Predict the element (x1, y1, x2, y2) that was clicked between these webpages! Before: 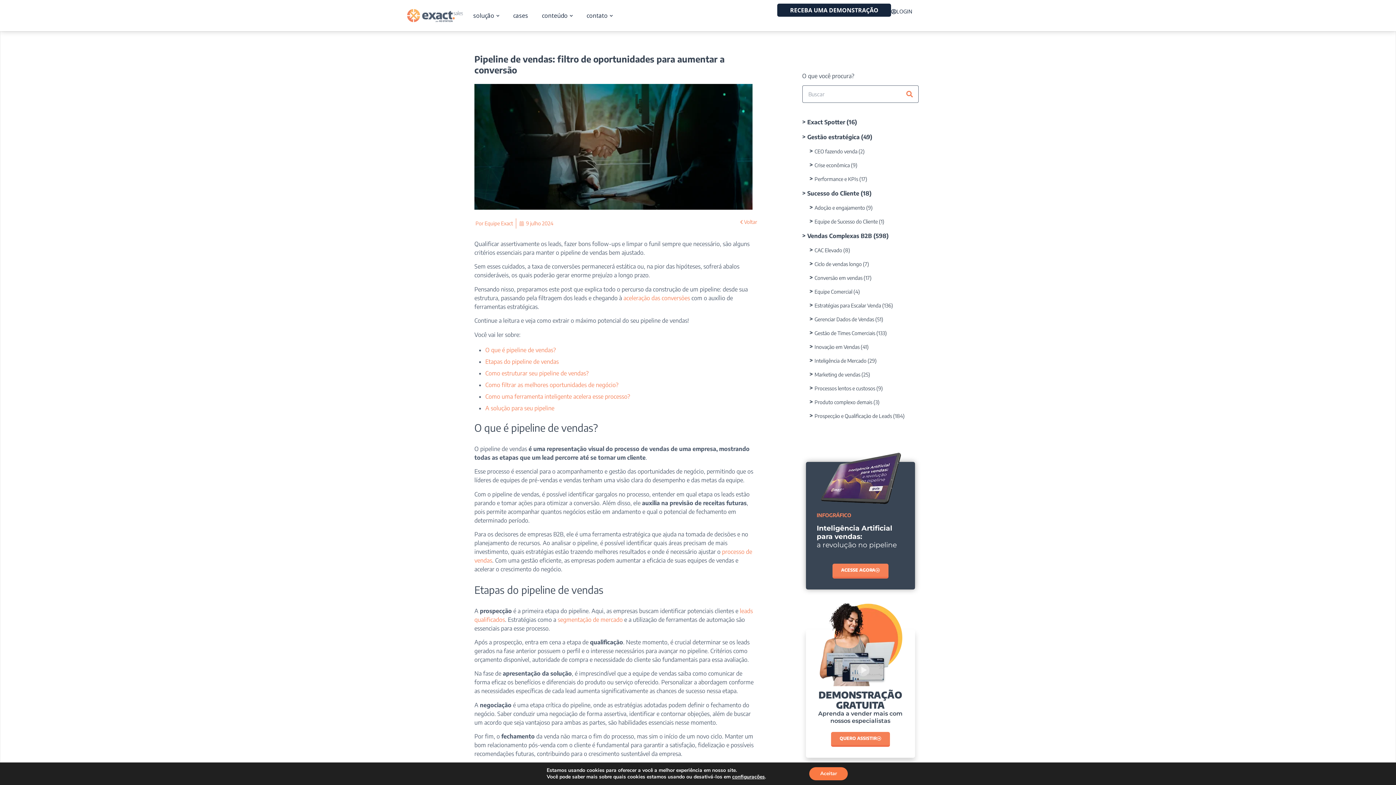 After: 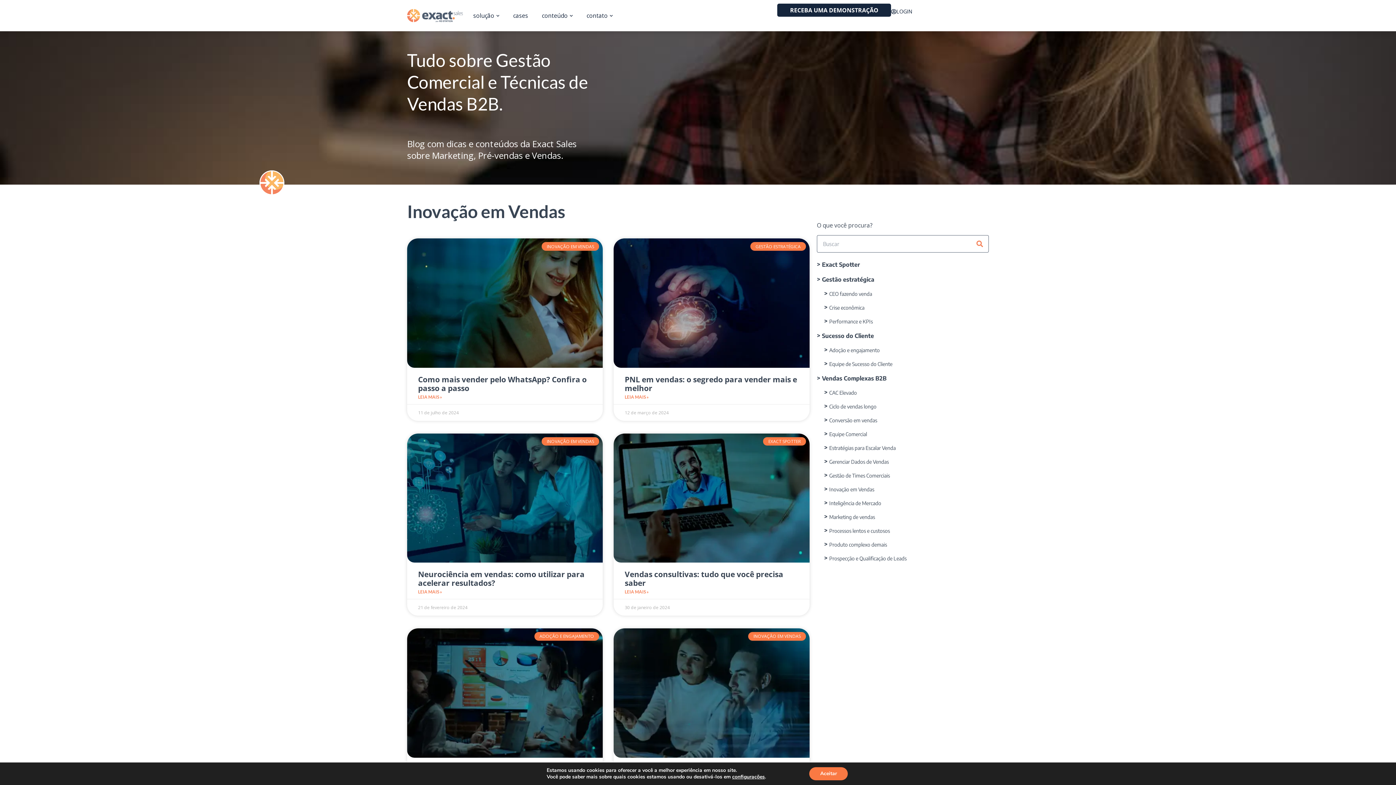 Action: label: Inovação em Vendas bbox: (814, 344, 859, 350)